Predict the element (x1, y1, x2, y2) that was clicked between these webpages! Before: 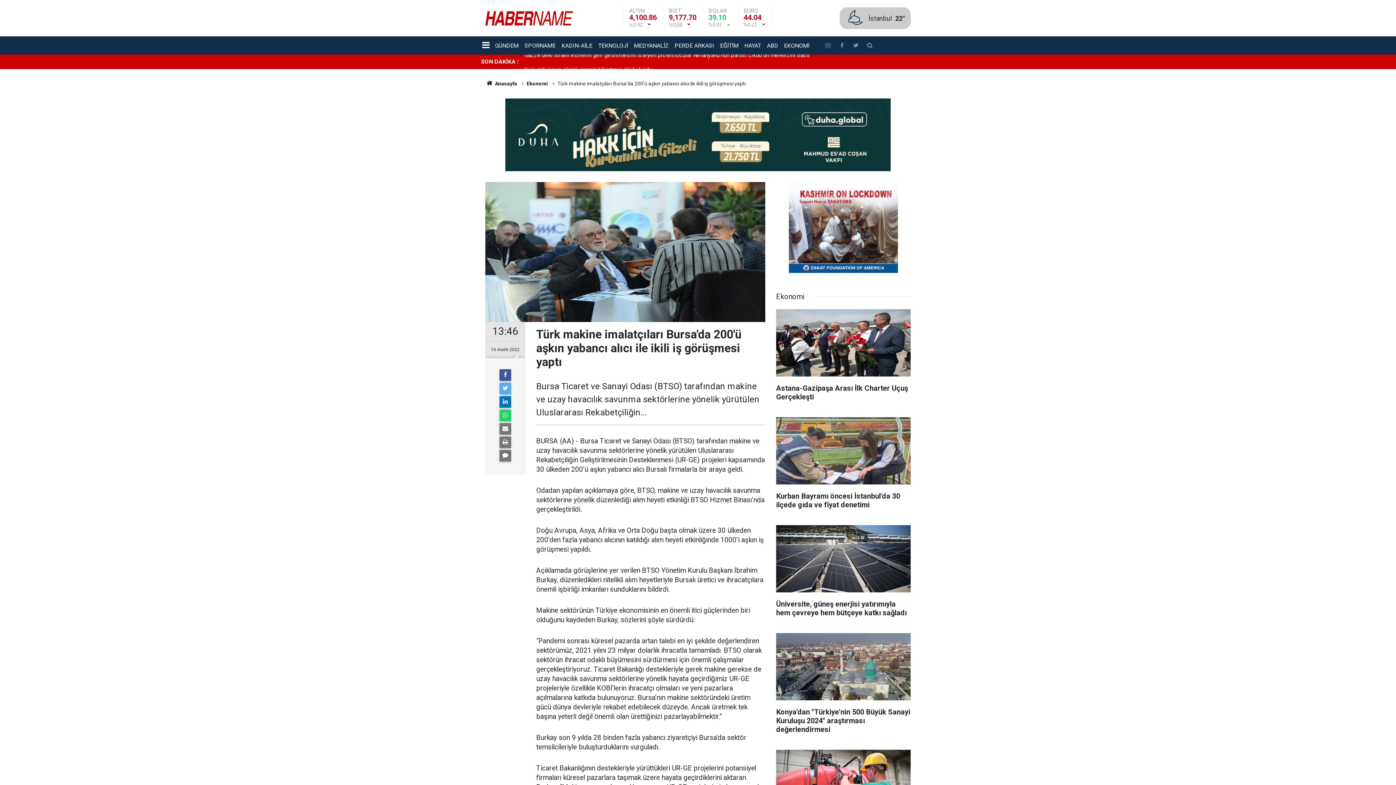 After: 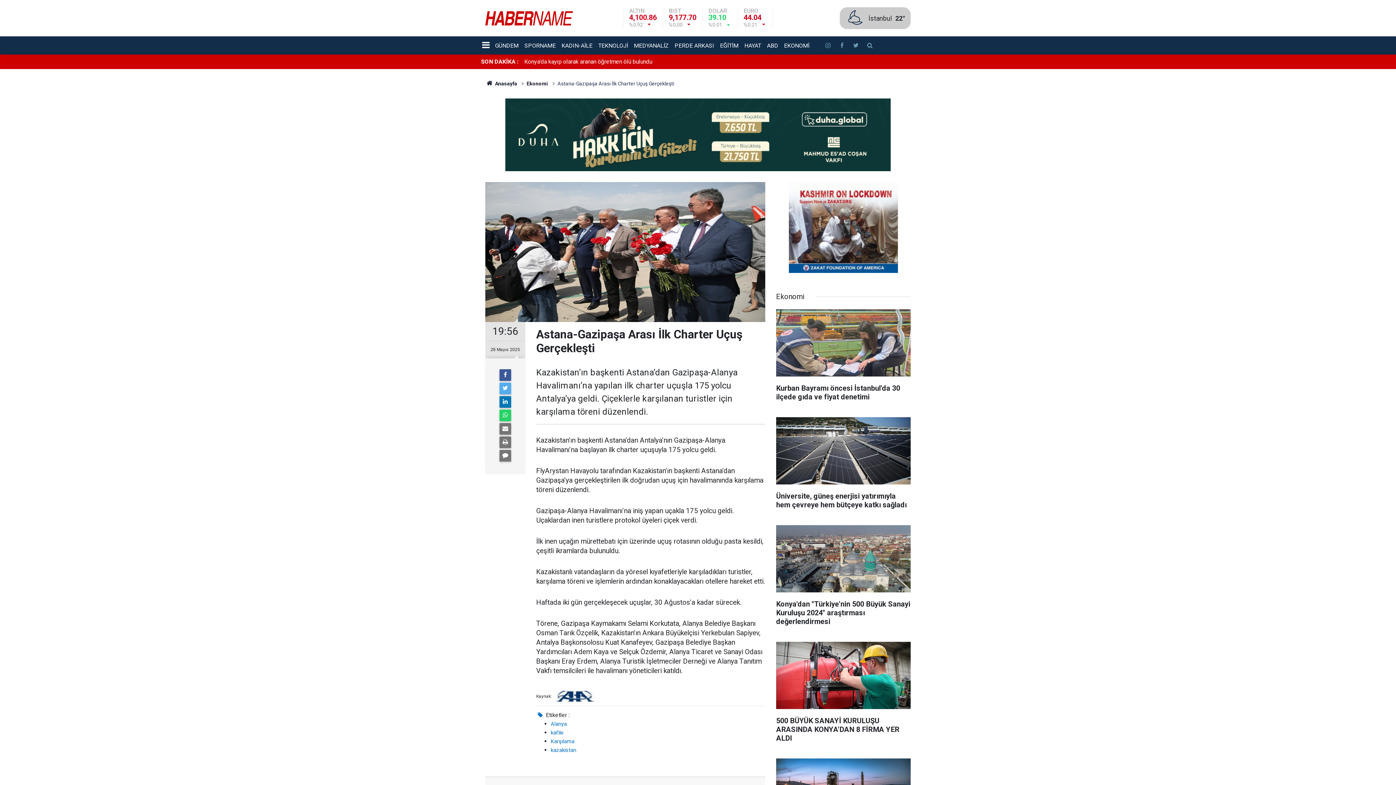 Action: label: Astana-Gazipaşa Arası İlk Charter Uçuş Gerçekleşti bbox: (776, 309, 910, 408)